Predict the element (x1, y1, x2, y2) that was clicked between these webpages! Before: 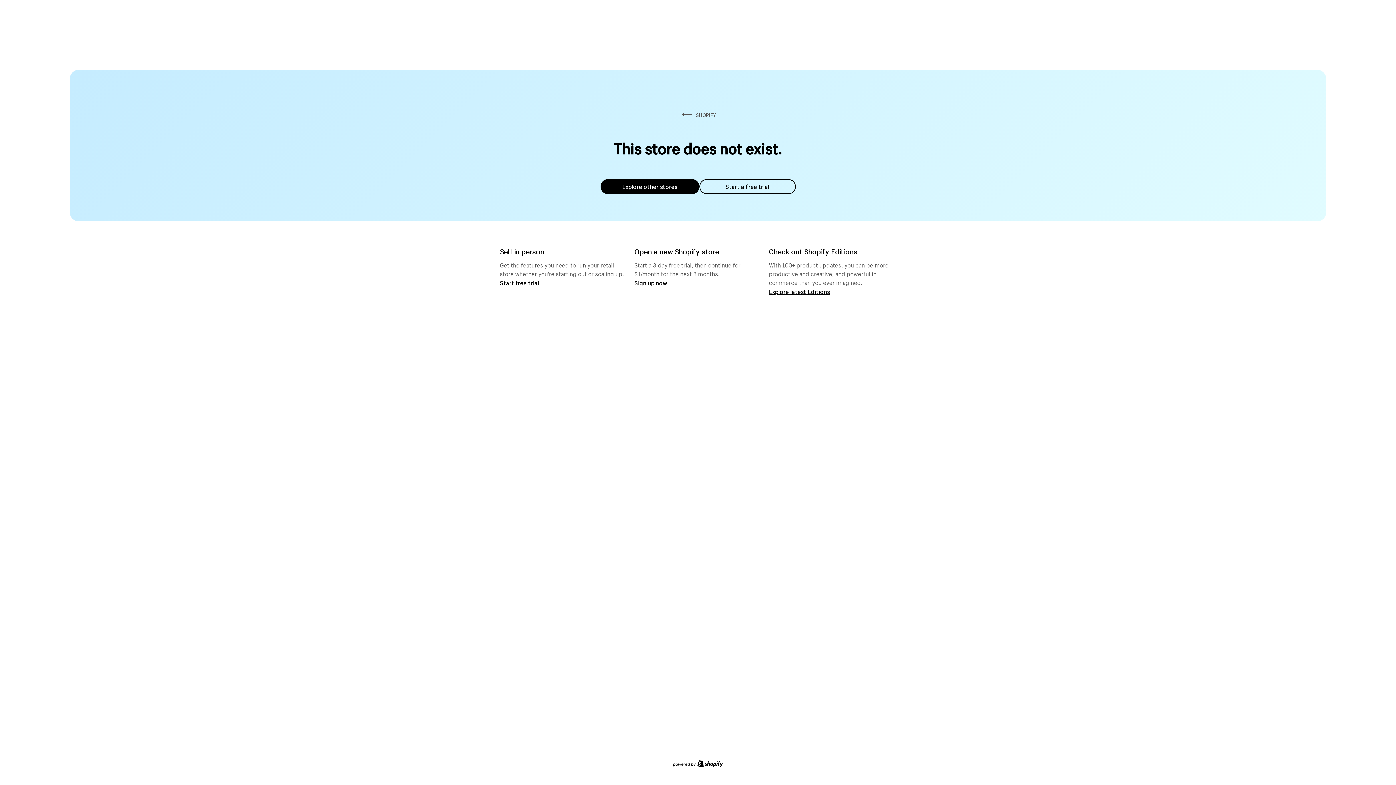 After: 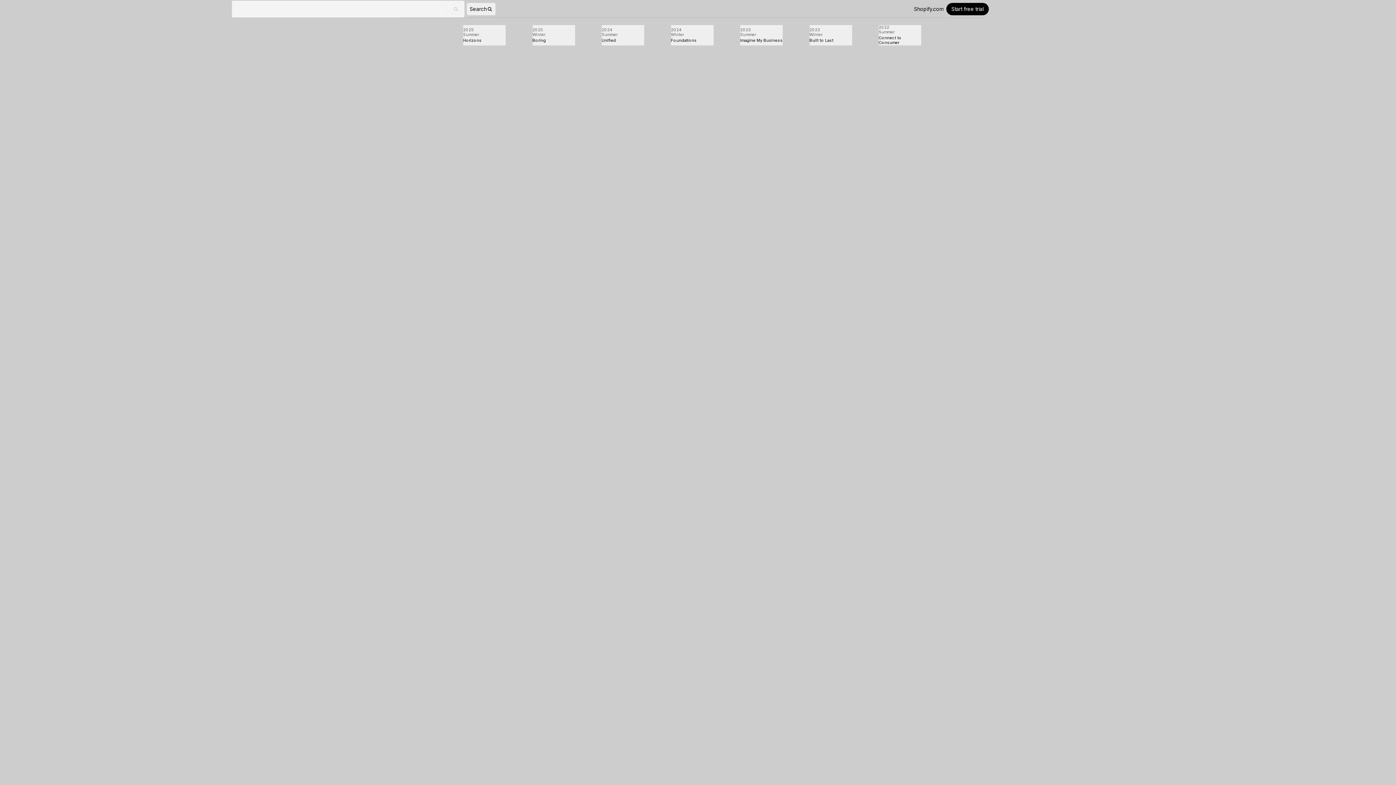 Action: label: Explore latest Editions bbox: (769, 287, 830, 295)